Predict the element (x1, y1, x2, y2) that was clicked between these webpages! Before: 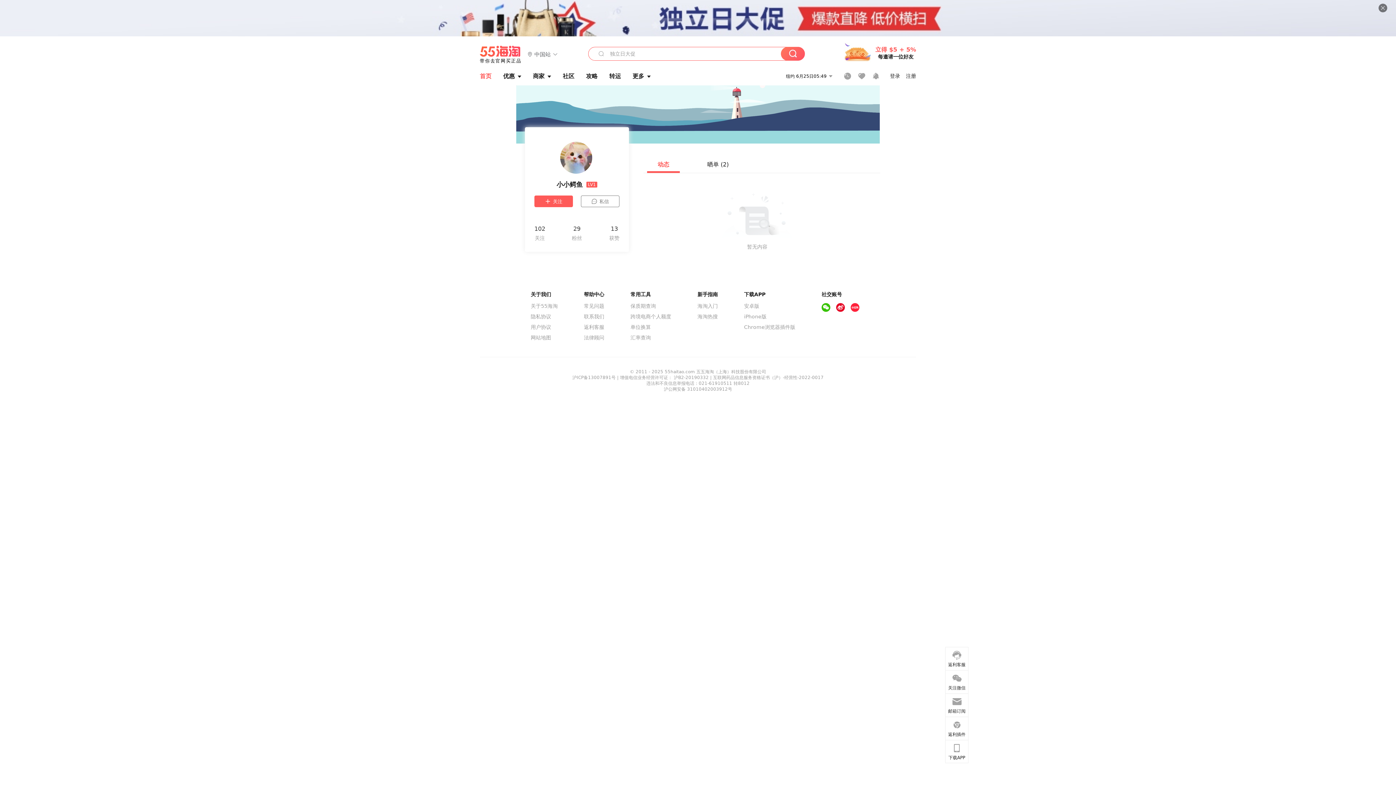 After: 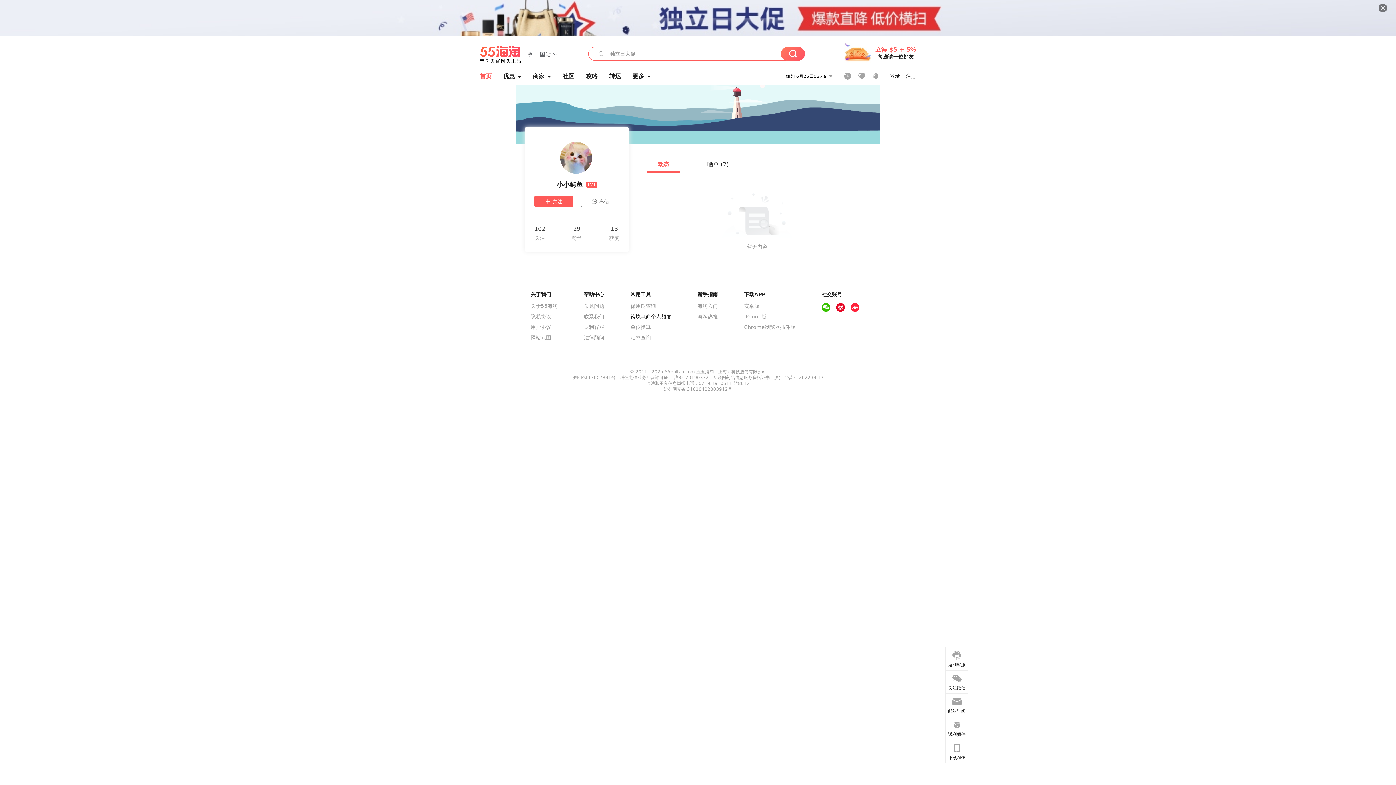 Action: bbox: (630, 313, 671, 319) label: 跨境电商个人额度